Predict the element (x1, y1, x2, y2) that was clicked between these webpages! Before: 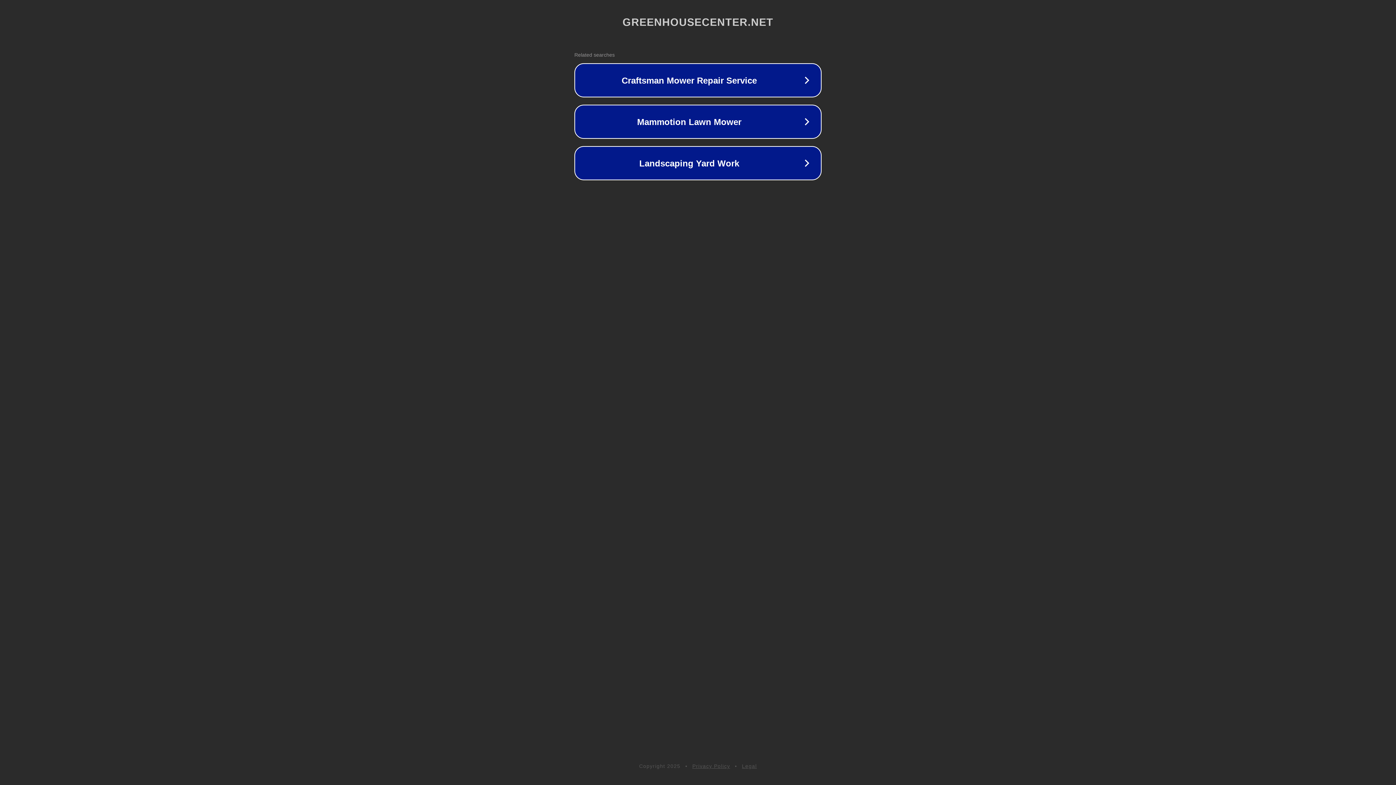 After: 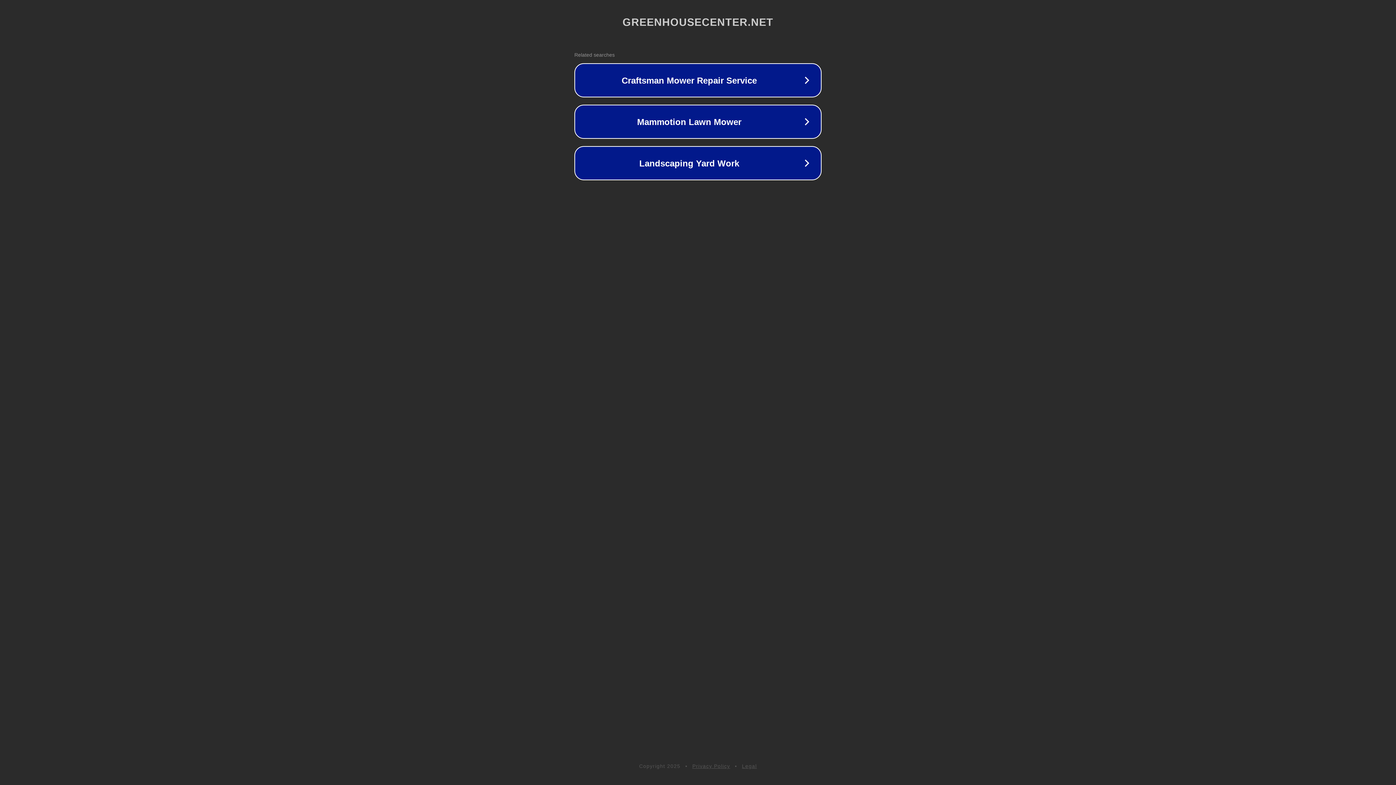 Action: label: Legal bbox: (742, 763, 757, 769)